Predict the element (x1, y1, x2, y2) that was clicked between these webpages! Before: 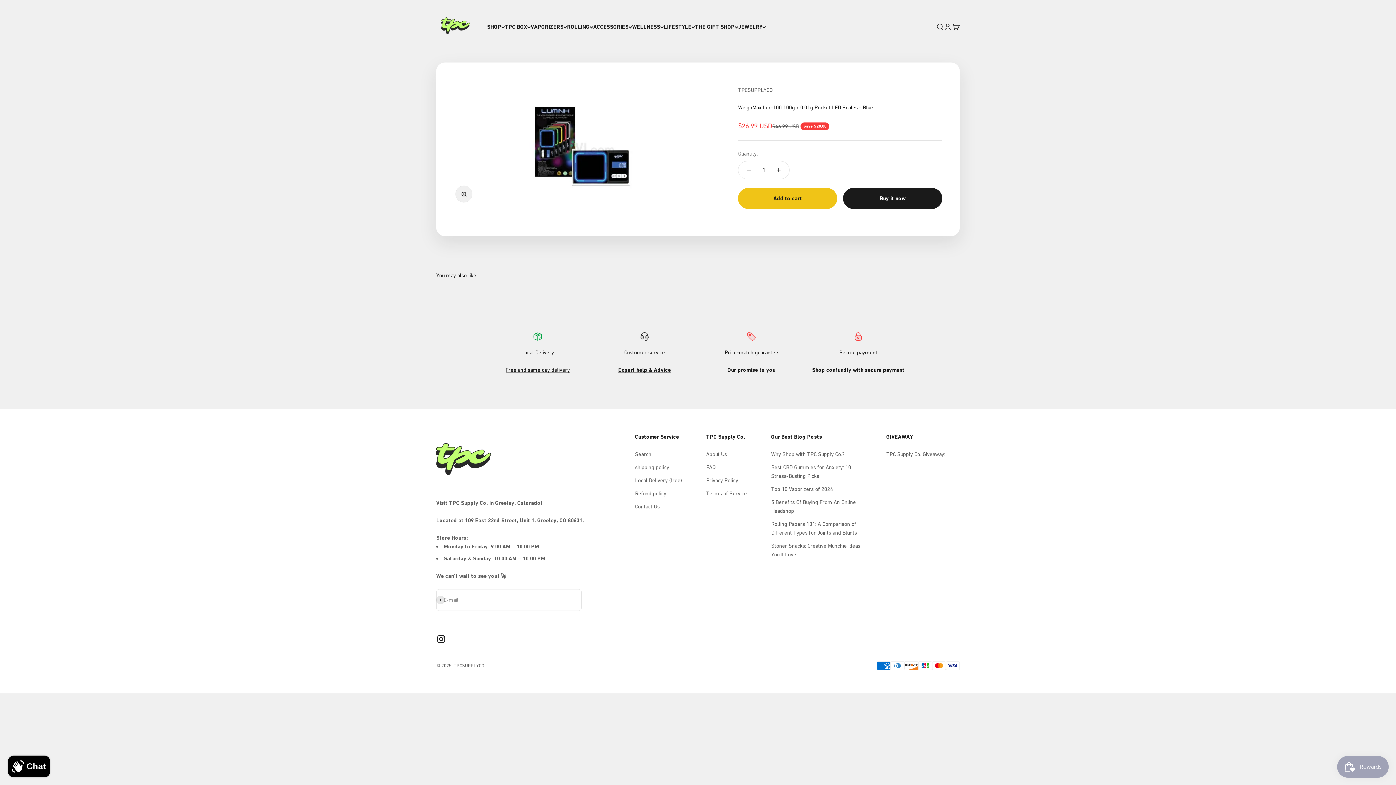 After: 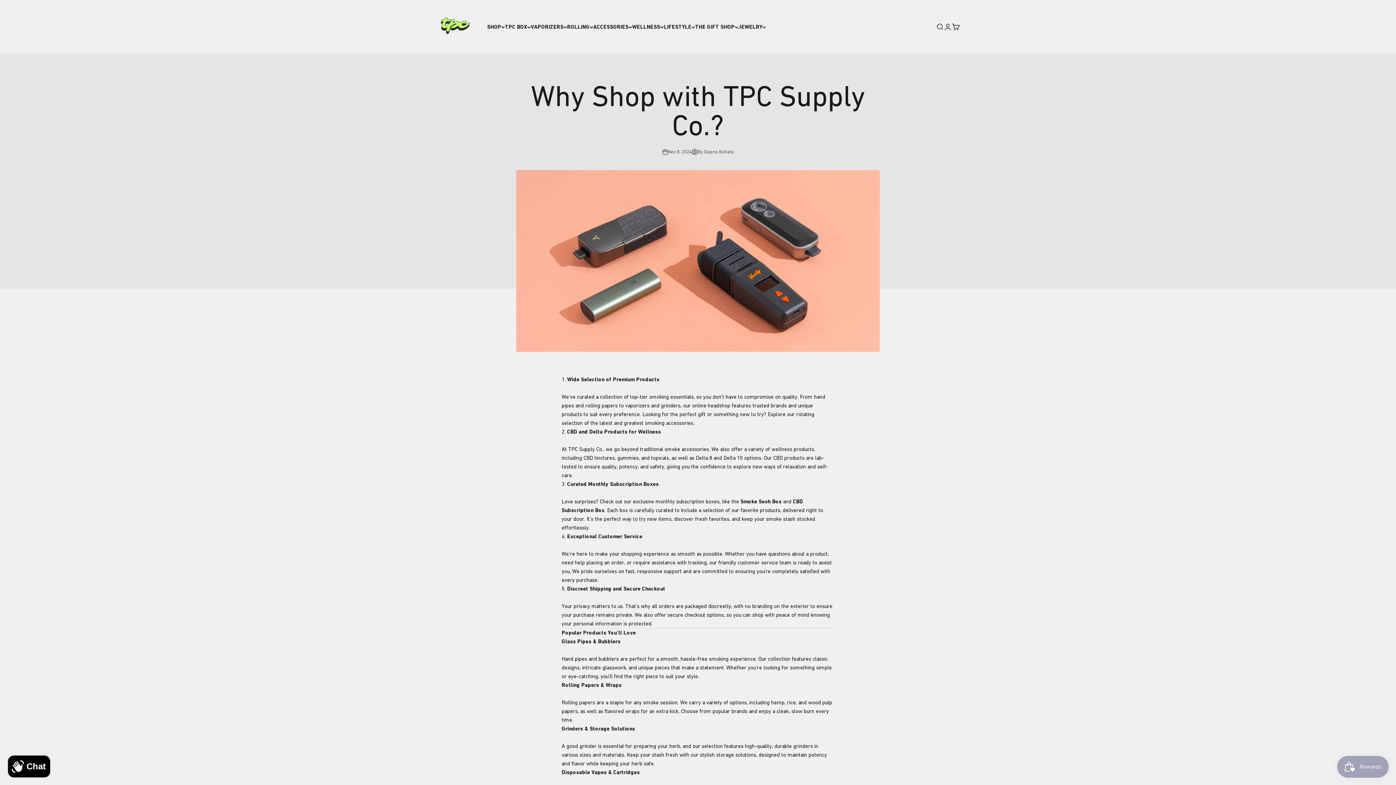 Action: label: Why Shop with TPC Supply Co.? bbox: (771, 450, 844, 458)